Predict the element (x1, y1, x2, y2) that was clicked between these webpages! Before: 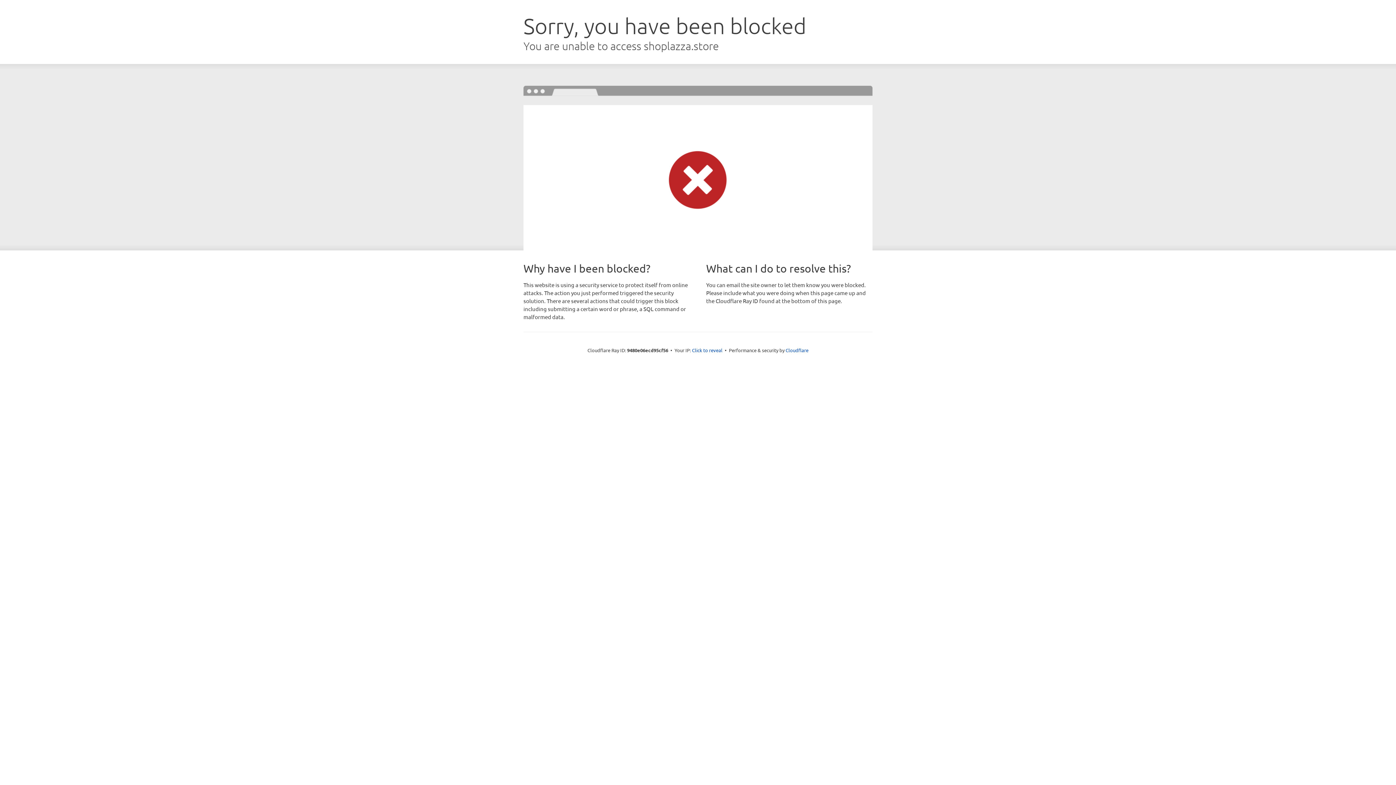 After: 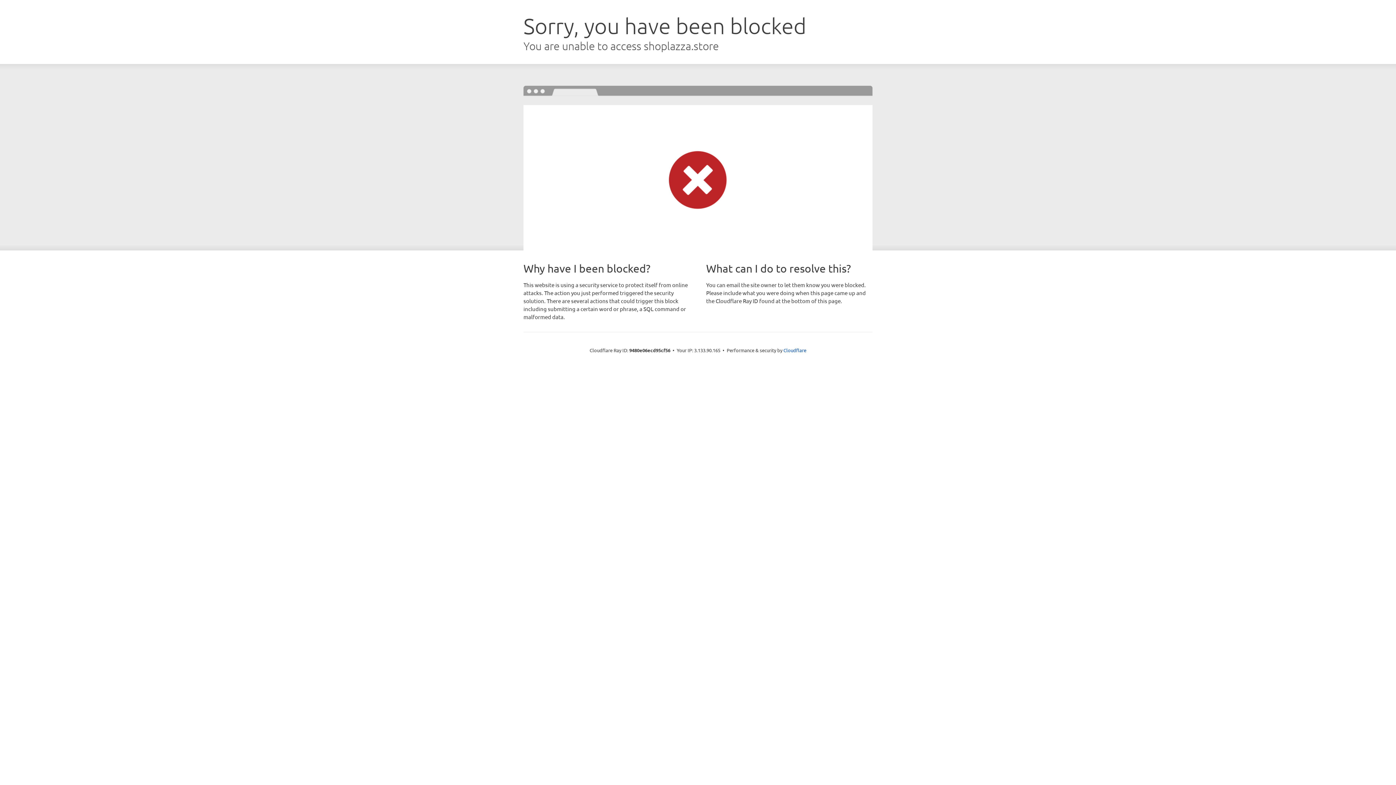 Action: label: Click to reveal bbox: (692, 346, 722, 353)